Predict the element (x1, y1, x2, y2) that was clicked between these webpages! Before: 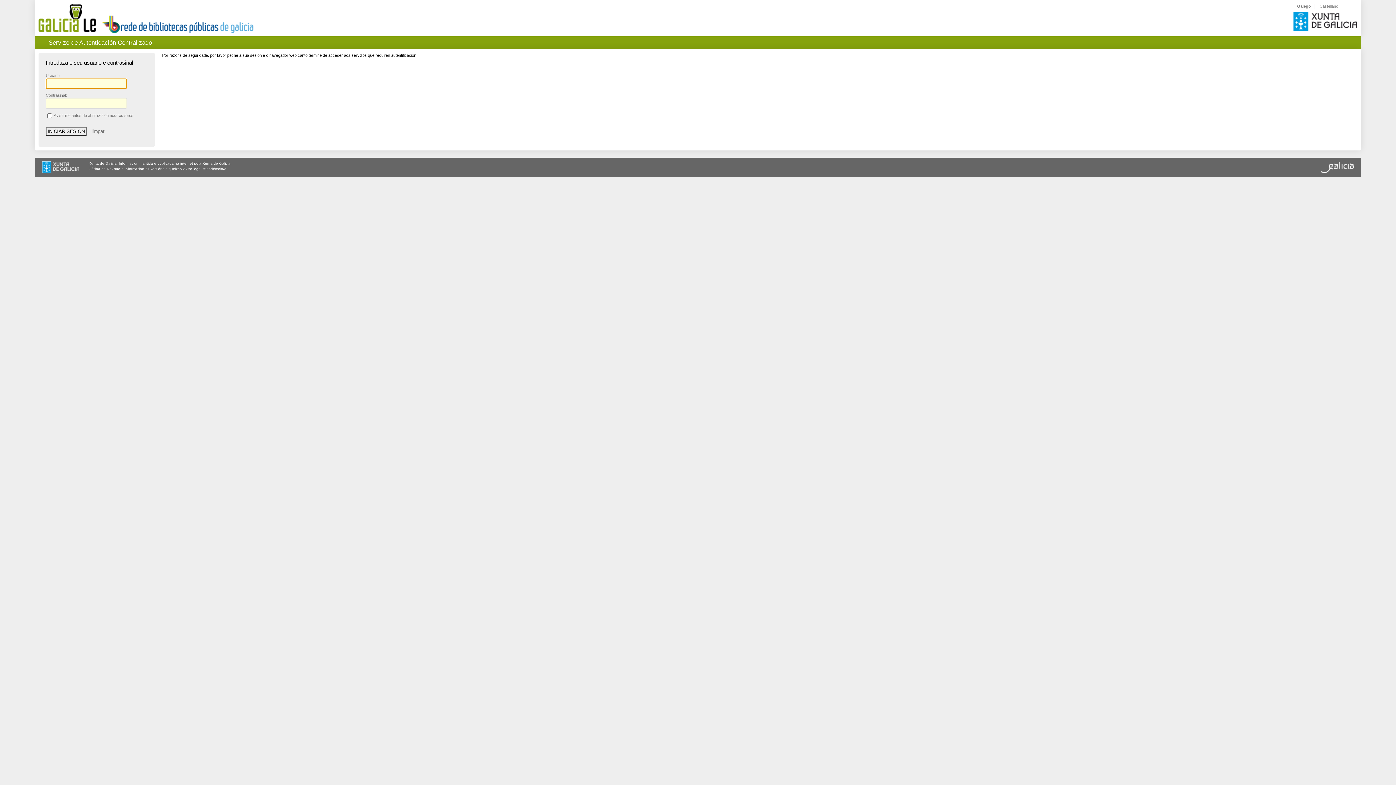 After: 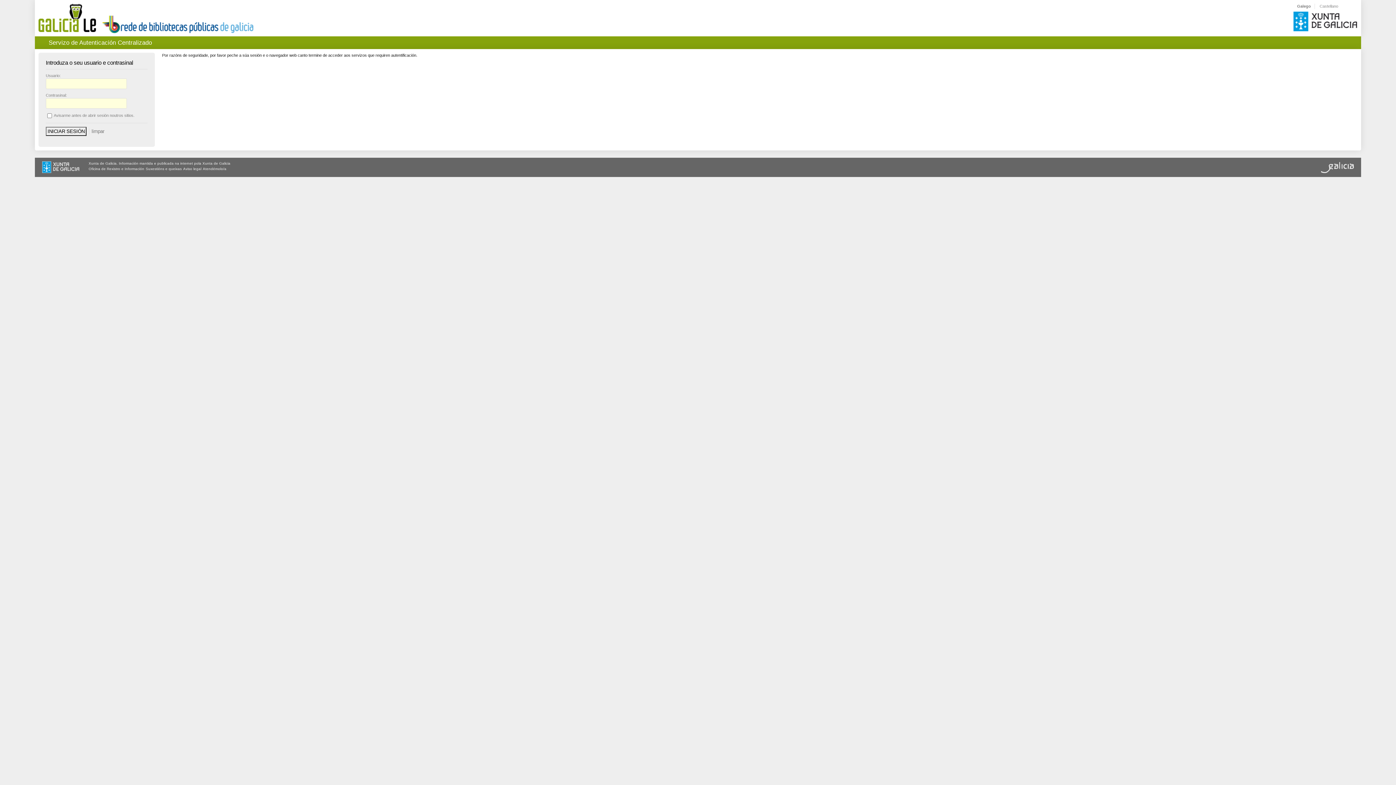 Action: label: Oficina de Rexistro e Información bbox: (88, 166, 144, 170)